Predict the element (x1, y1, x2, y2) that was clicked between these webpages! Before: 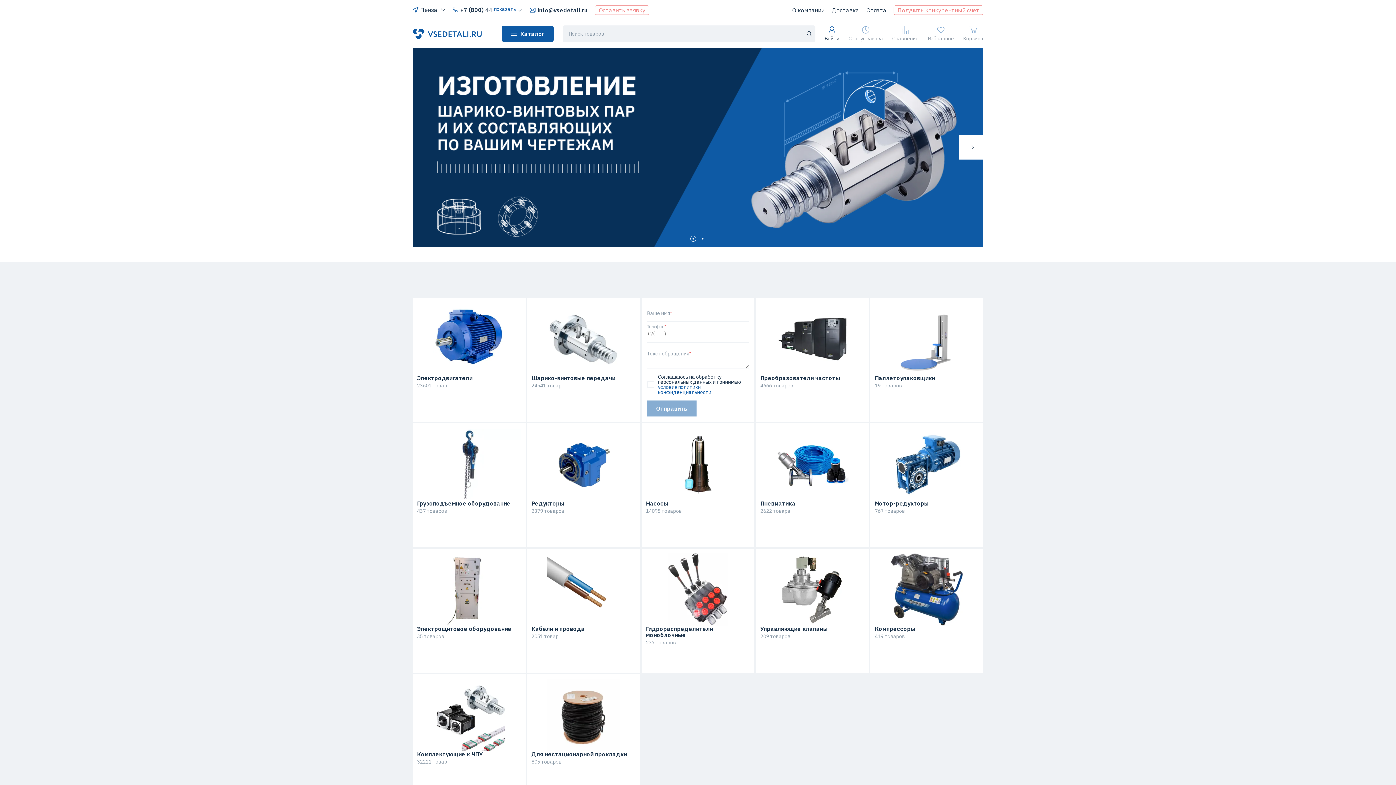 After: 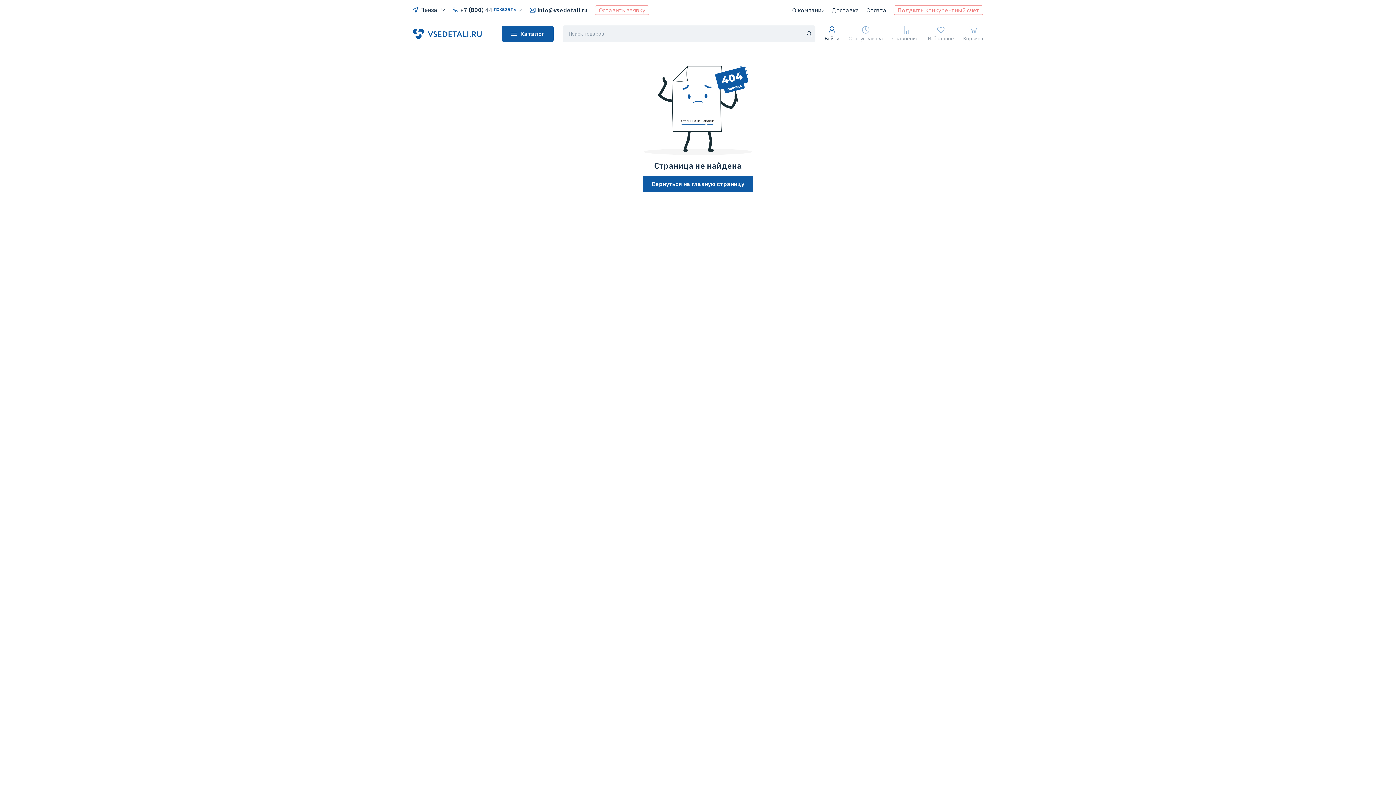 Action: label: Преобразователи частоты bbox: (760, 375, 864, 381)